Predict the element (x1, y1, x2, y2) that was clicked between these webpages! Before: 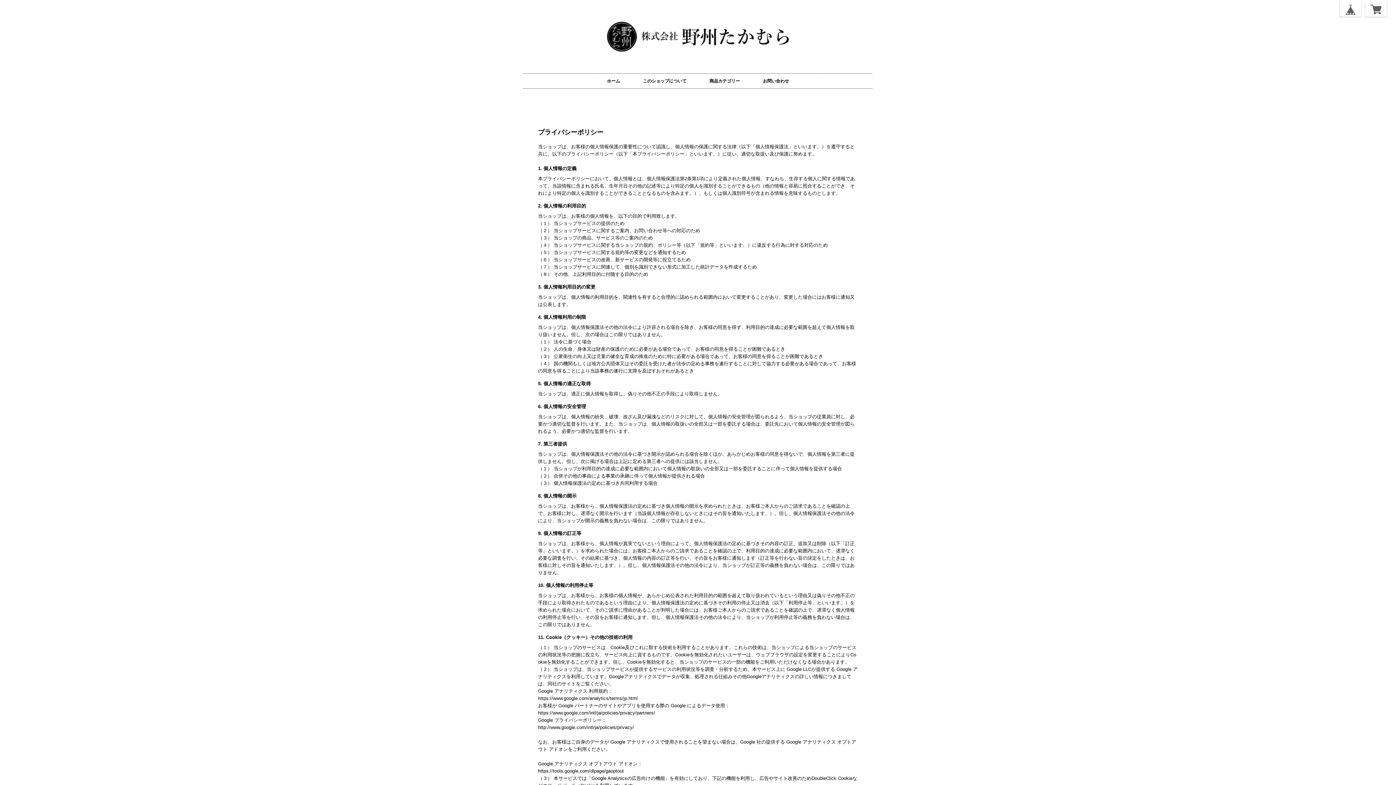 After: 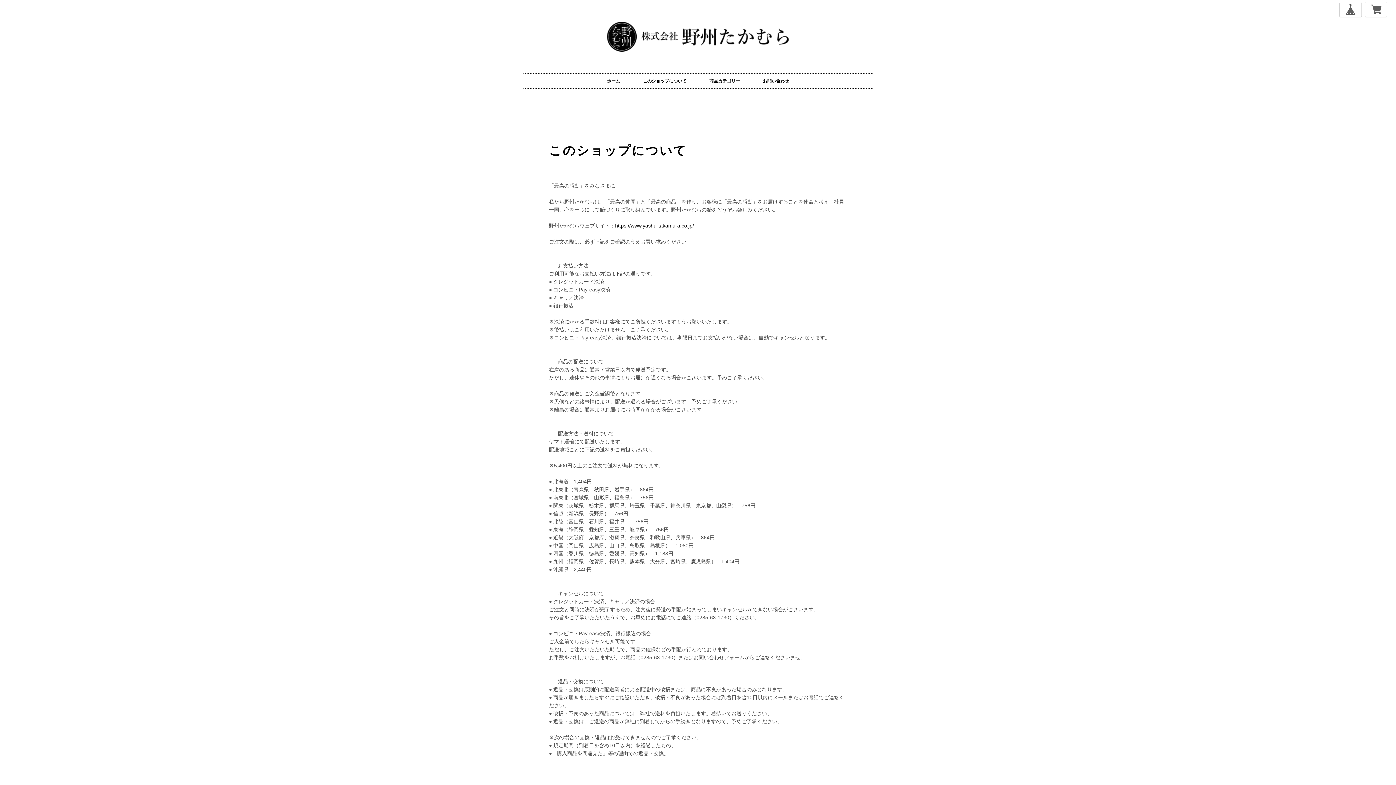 Action: label: このショップについて bbox: (639, 73, 690, 88)